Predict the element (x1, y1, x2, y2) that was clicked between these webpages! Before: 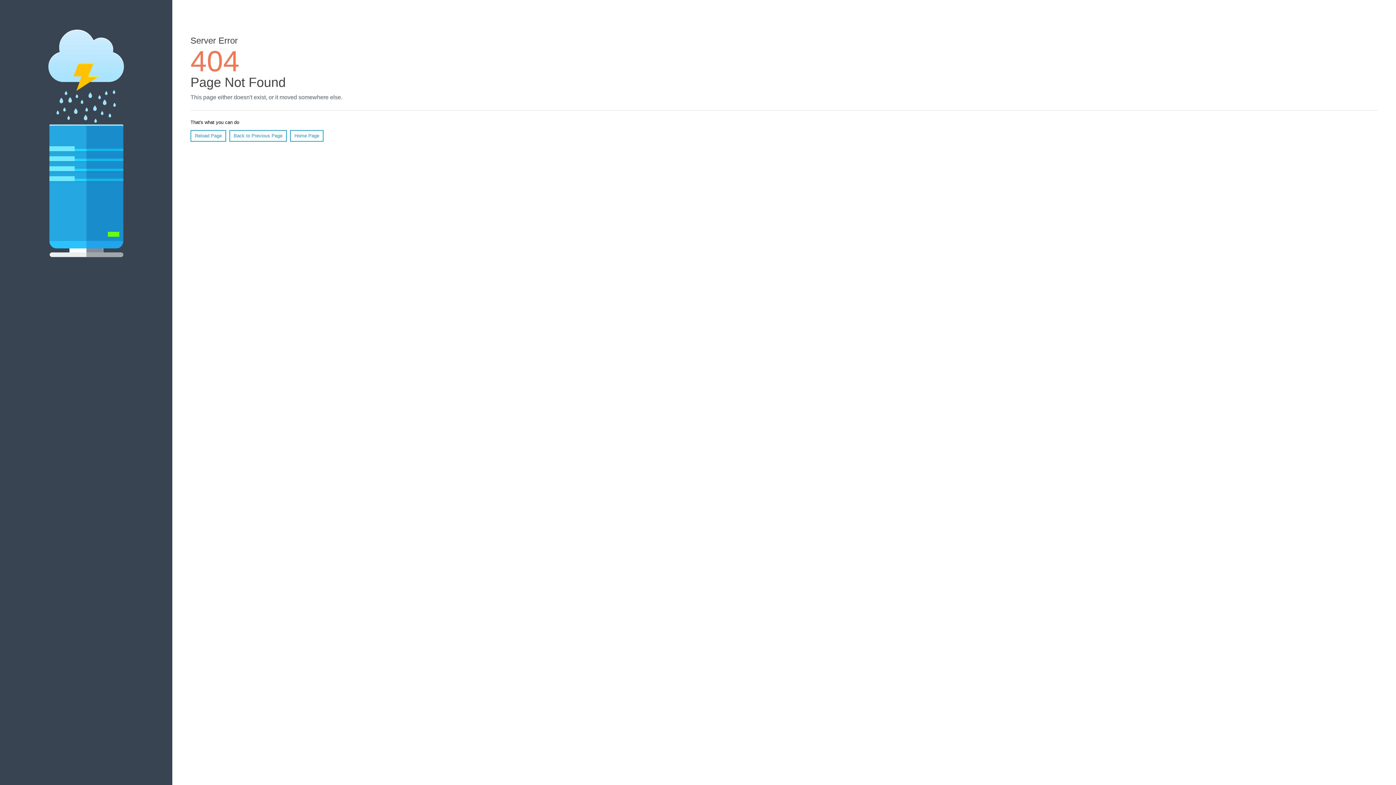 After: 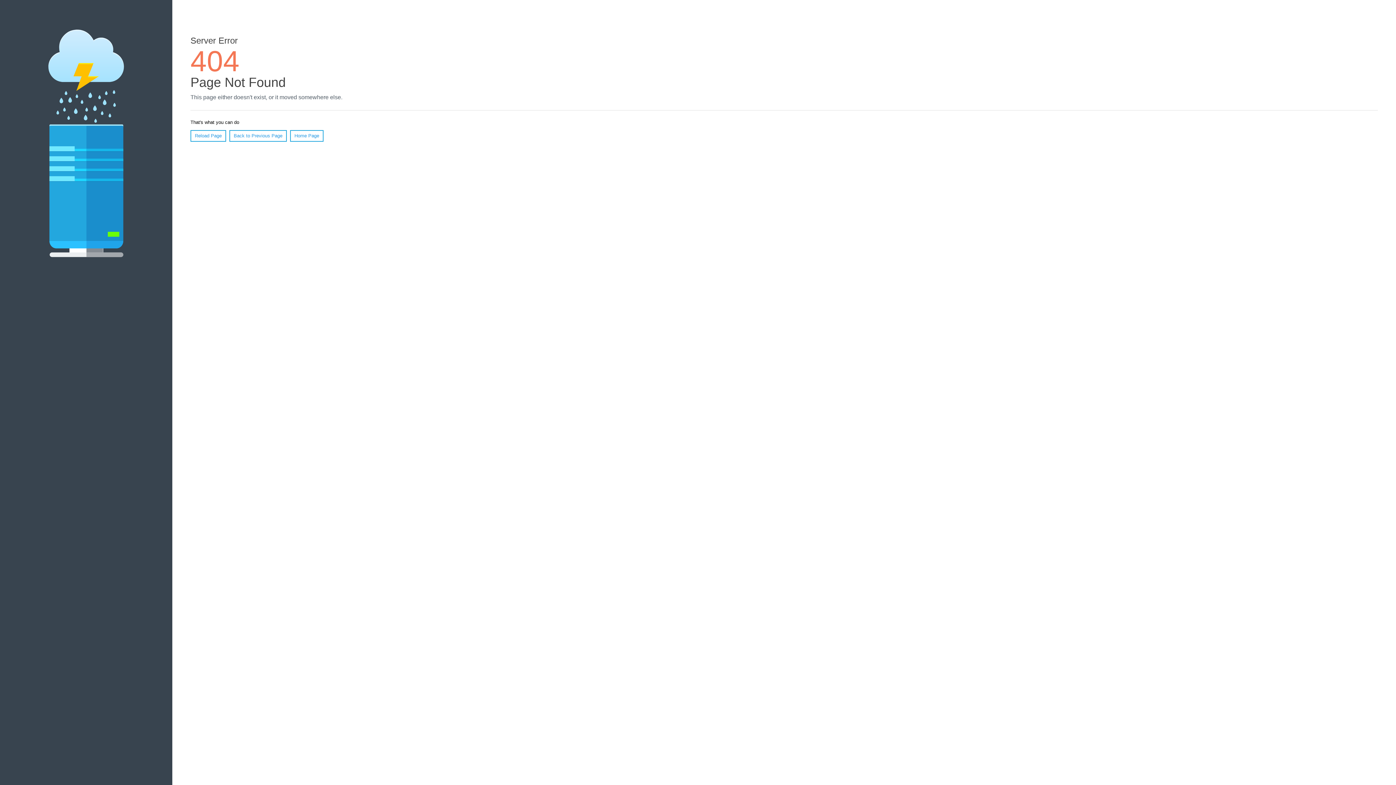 Action: bbox: (190, 130, 226, 141) label: Reload Page